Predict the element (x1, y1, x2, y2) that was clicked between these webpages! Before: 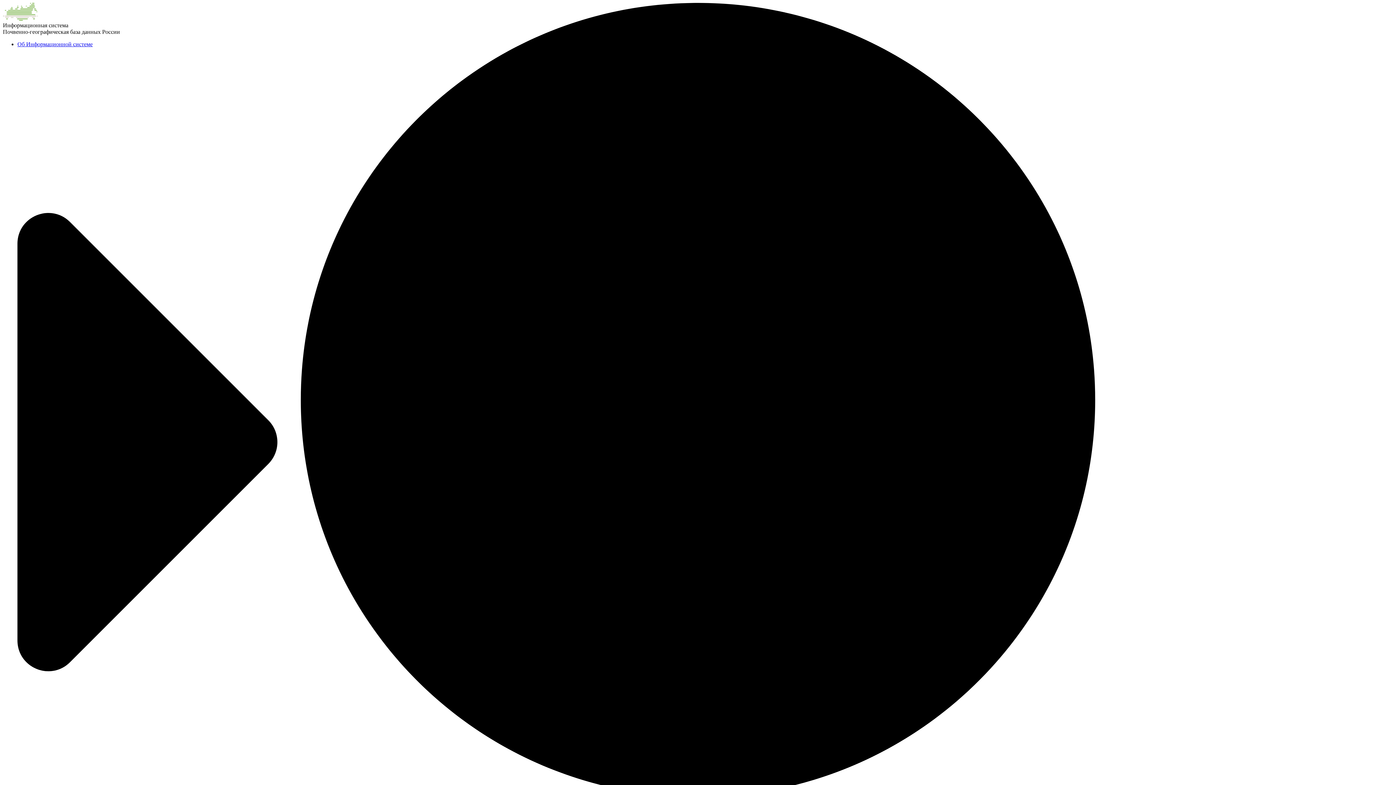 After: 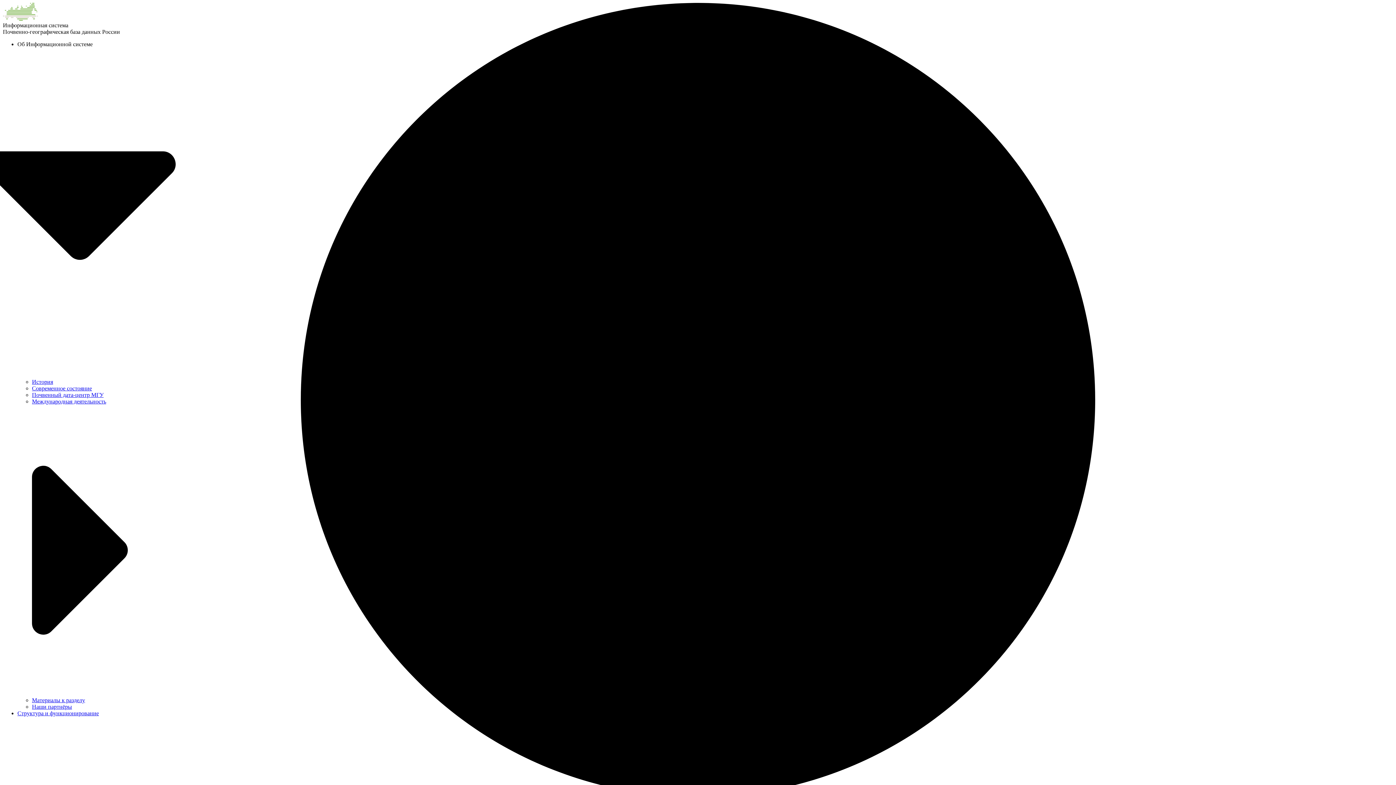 Action: label: Об Информационной системе bbox: (17, 41, 92, 47)